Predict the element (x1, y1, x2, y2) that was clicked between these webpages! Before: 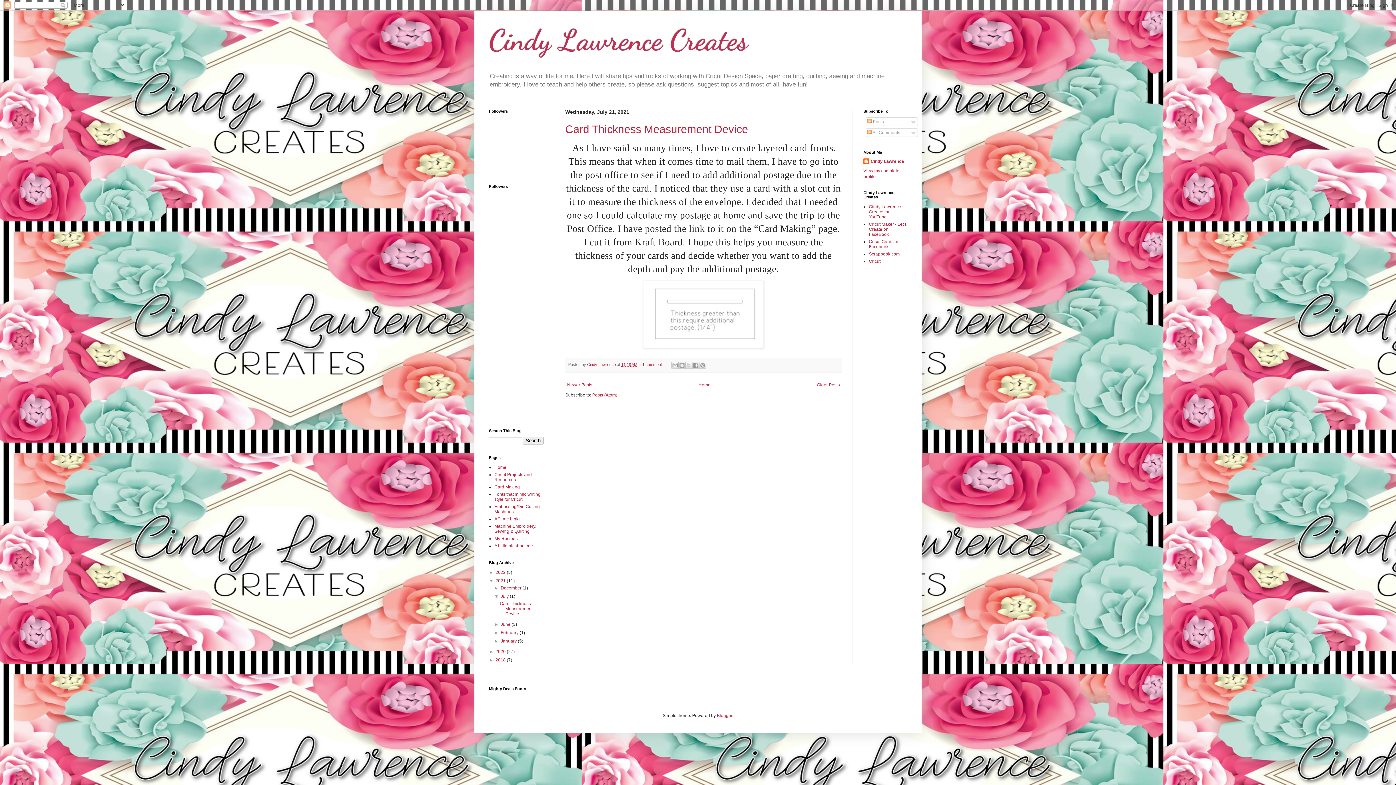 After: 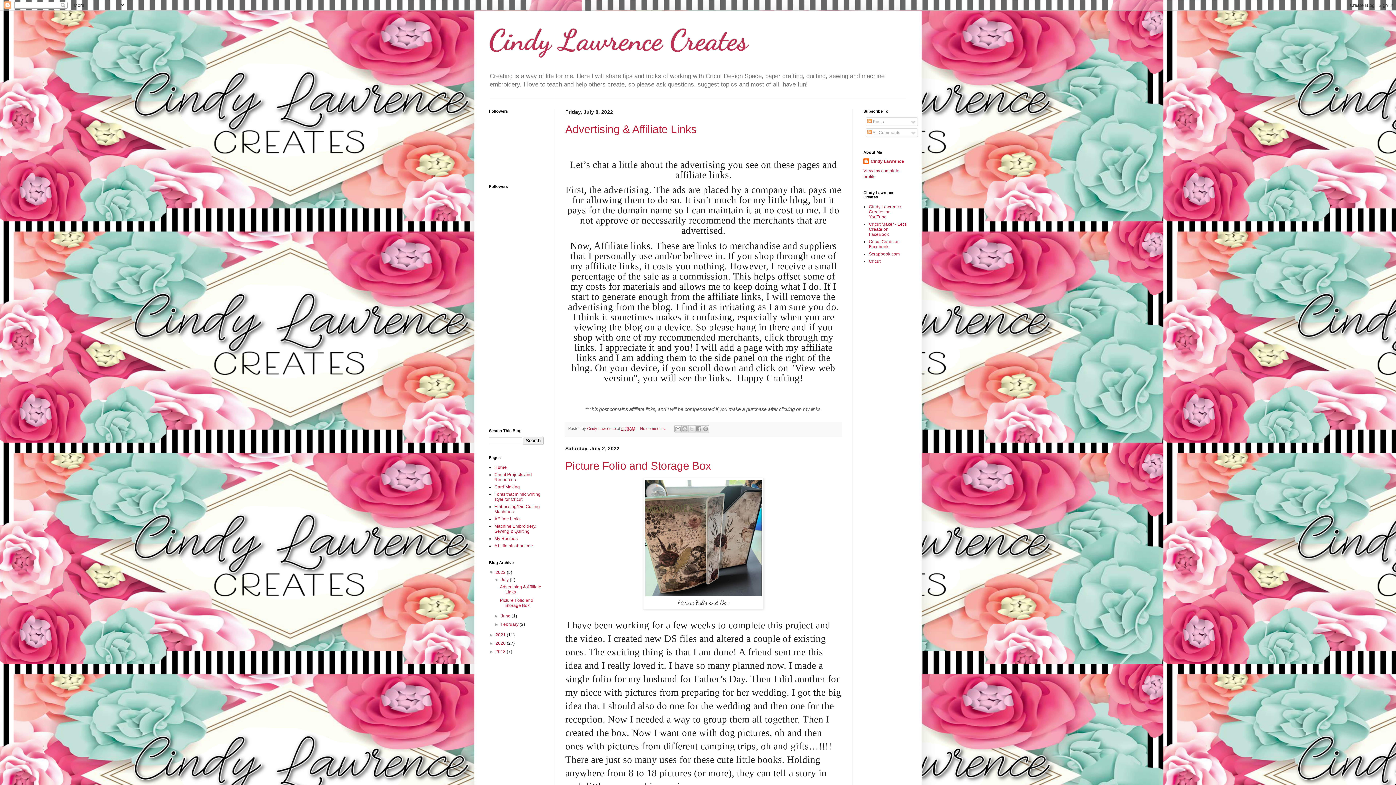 Action: bbox: (565, 380, 594, 389) label: Newer Posts